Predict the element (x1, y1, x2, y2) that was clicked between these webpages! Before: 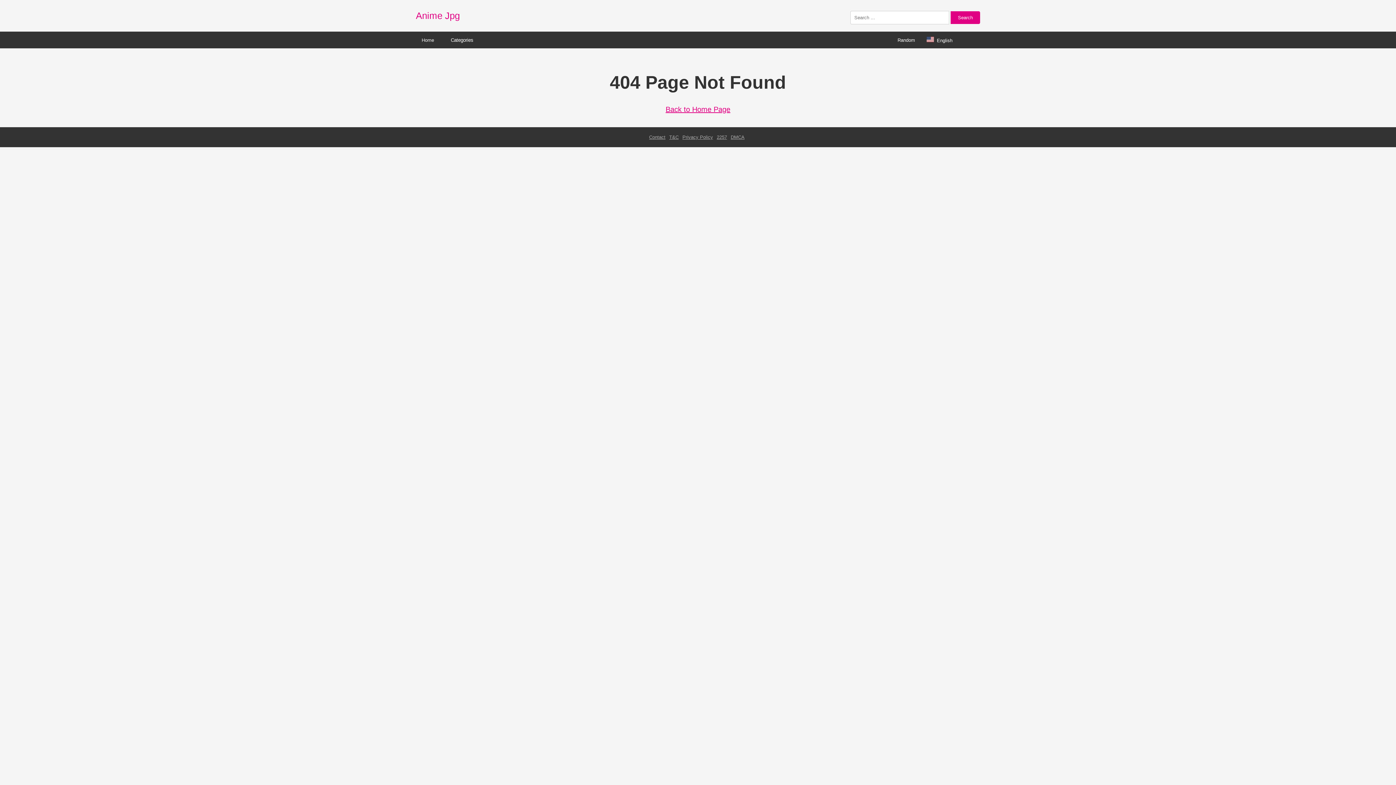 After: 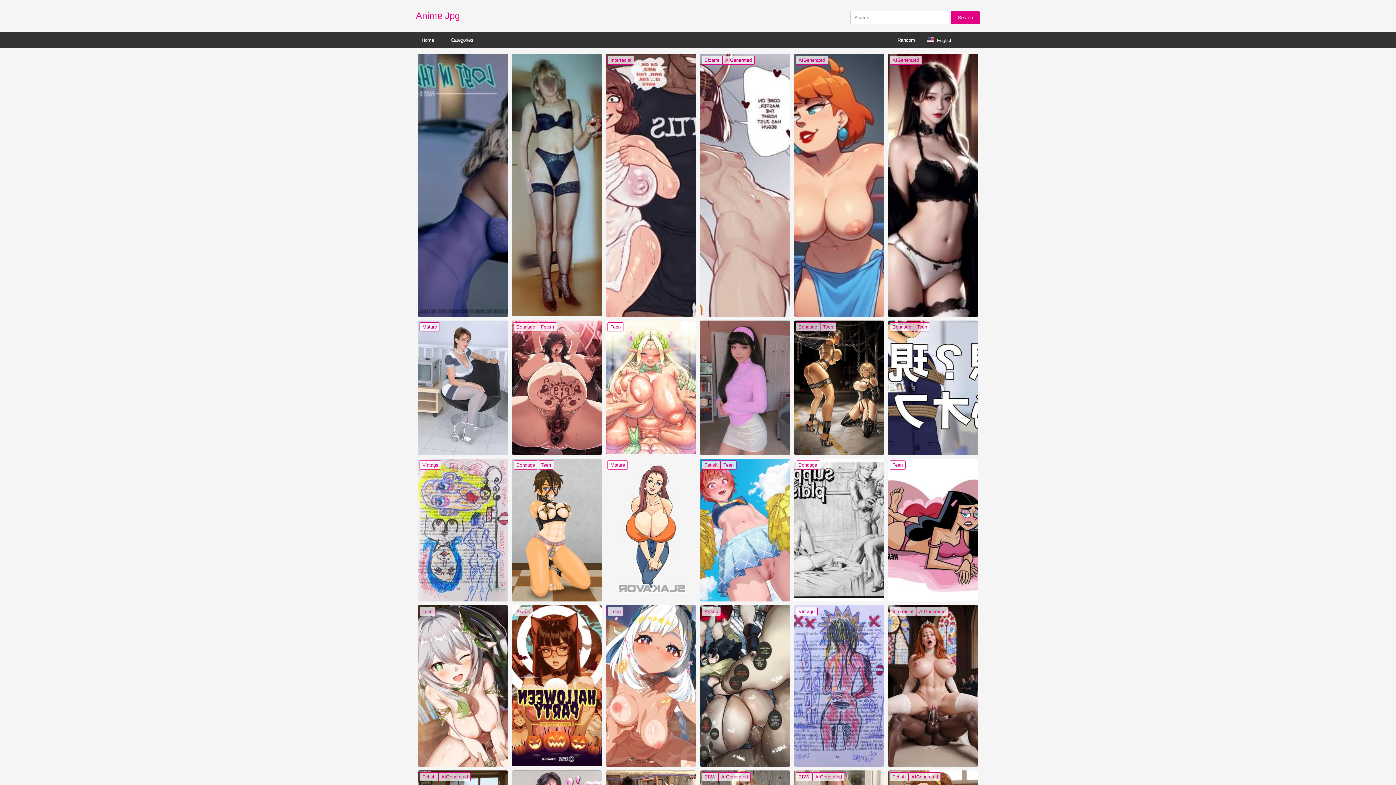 Action: label: Back to Home Page bbox: (665, 105, 730, 113)